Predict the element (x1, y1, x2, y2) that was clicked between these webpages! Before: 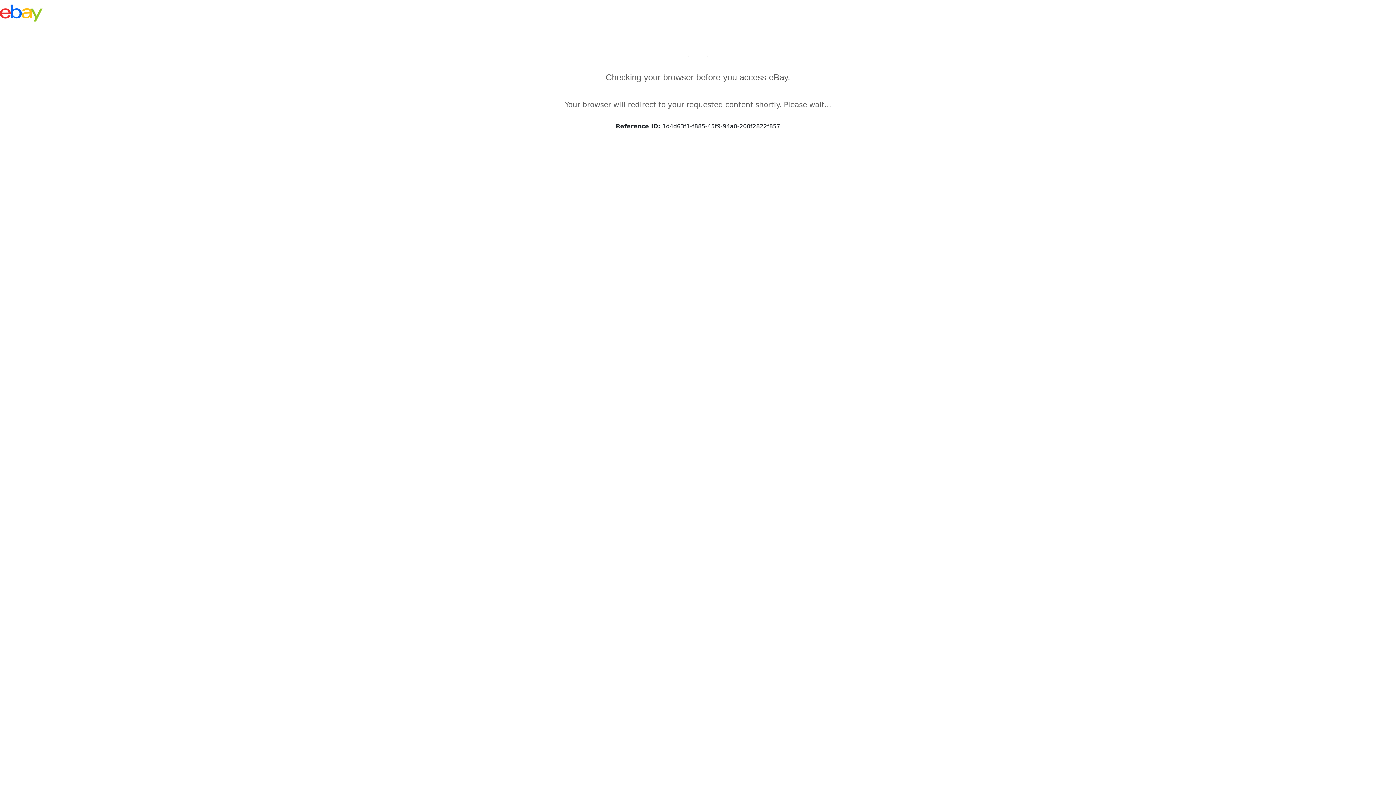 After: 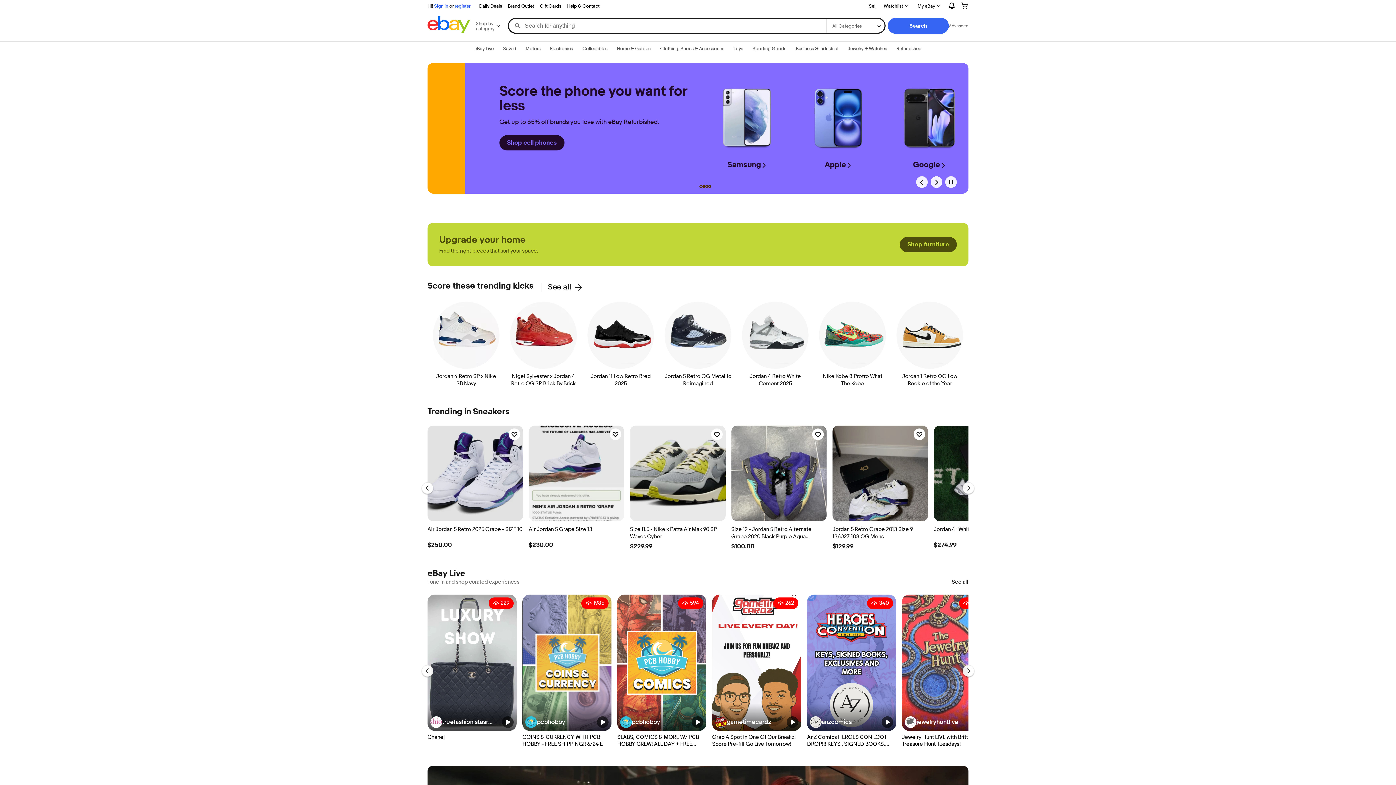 Action: bbox: (0, 4, 42, 21)